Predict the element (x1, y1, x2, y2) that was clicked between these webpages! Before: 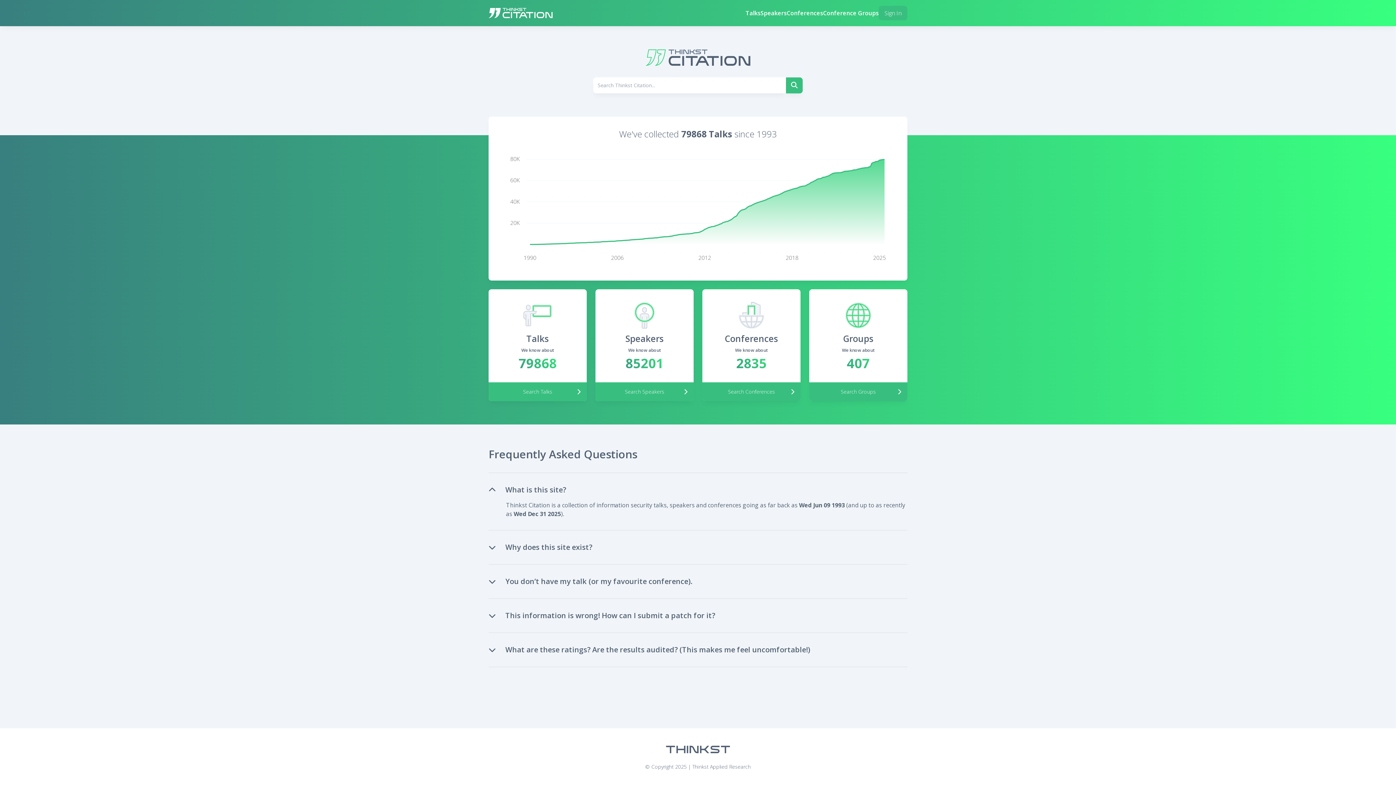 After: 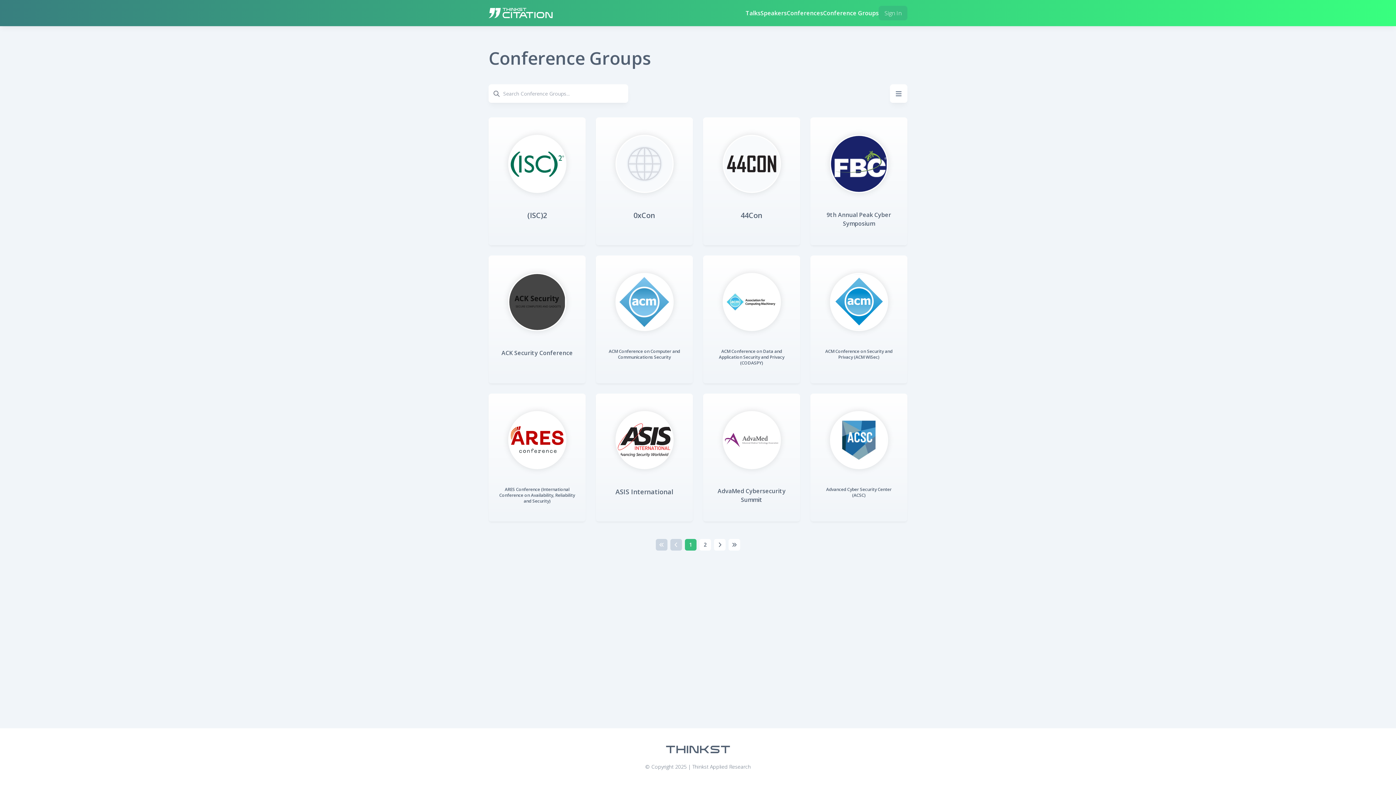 Action: bbox: (823, 8, 878, 17) label: Conference Groups